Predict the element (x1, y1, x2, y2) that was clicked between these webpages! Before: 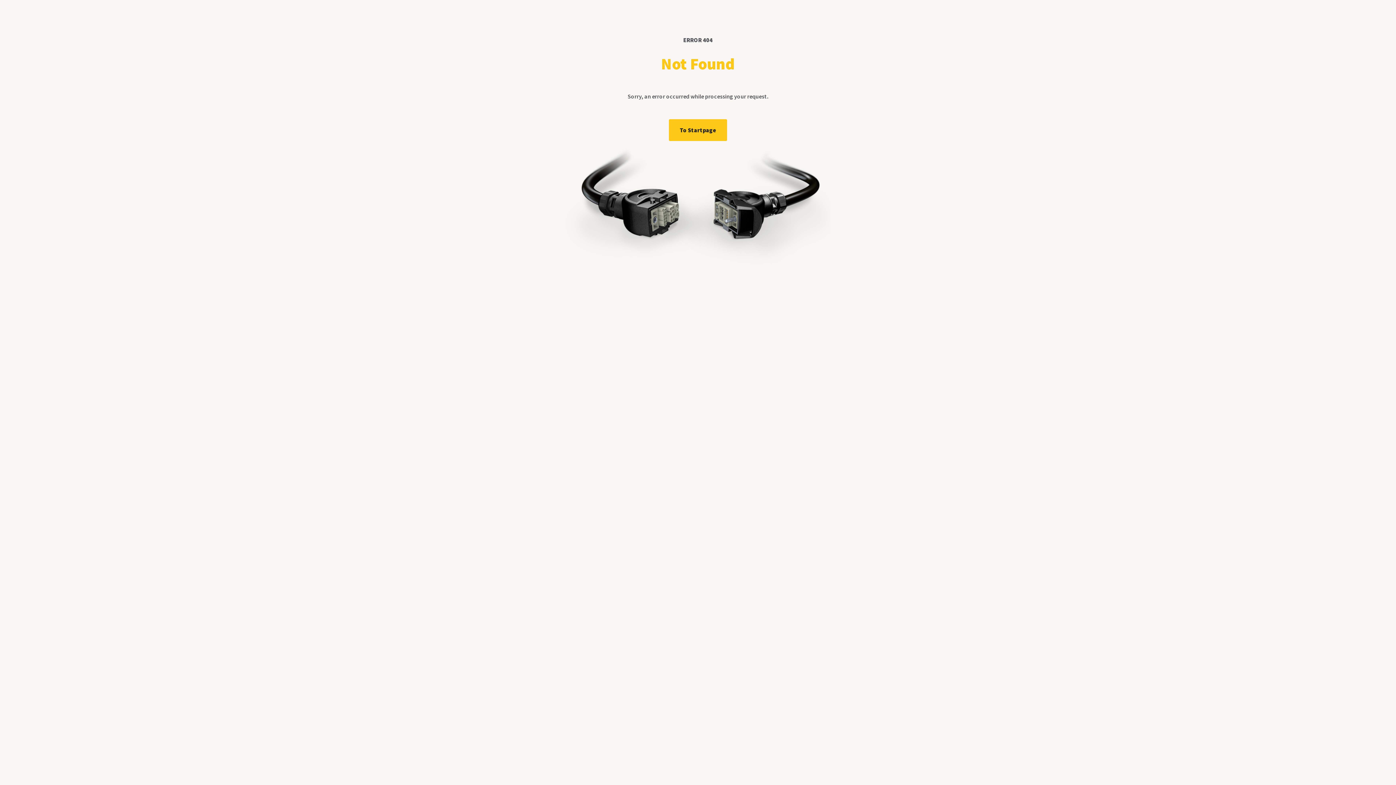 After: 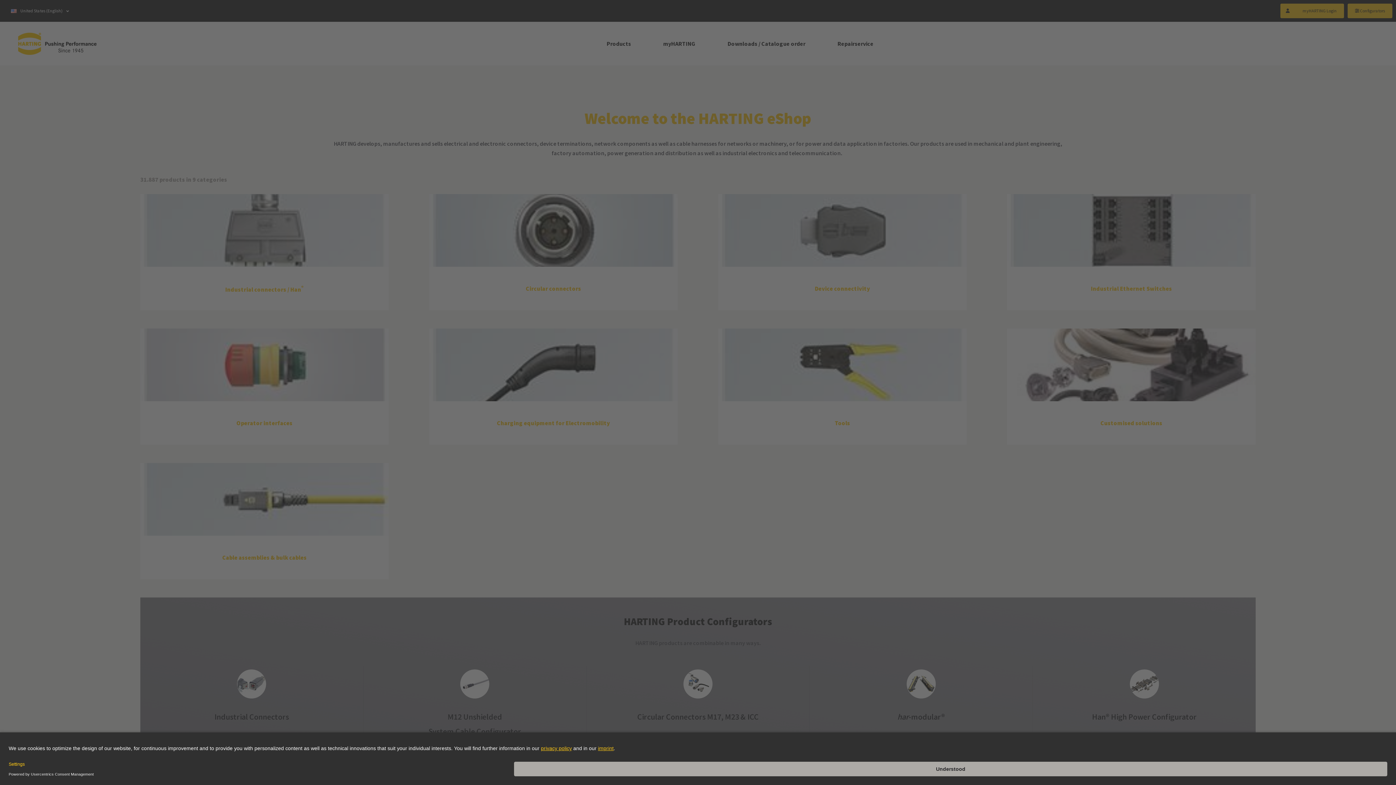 Action: bbox: (669, 119, 727, 141) label: To Startpage